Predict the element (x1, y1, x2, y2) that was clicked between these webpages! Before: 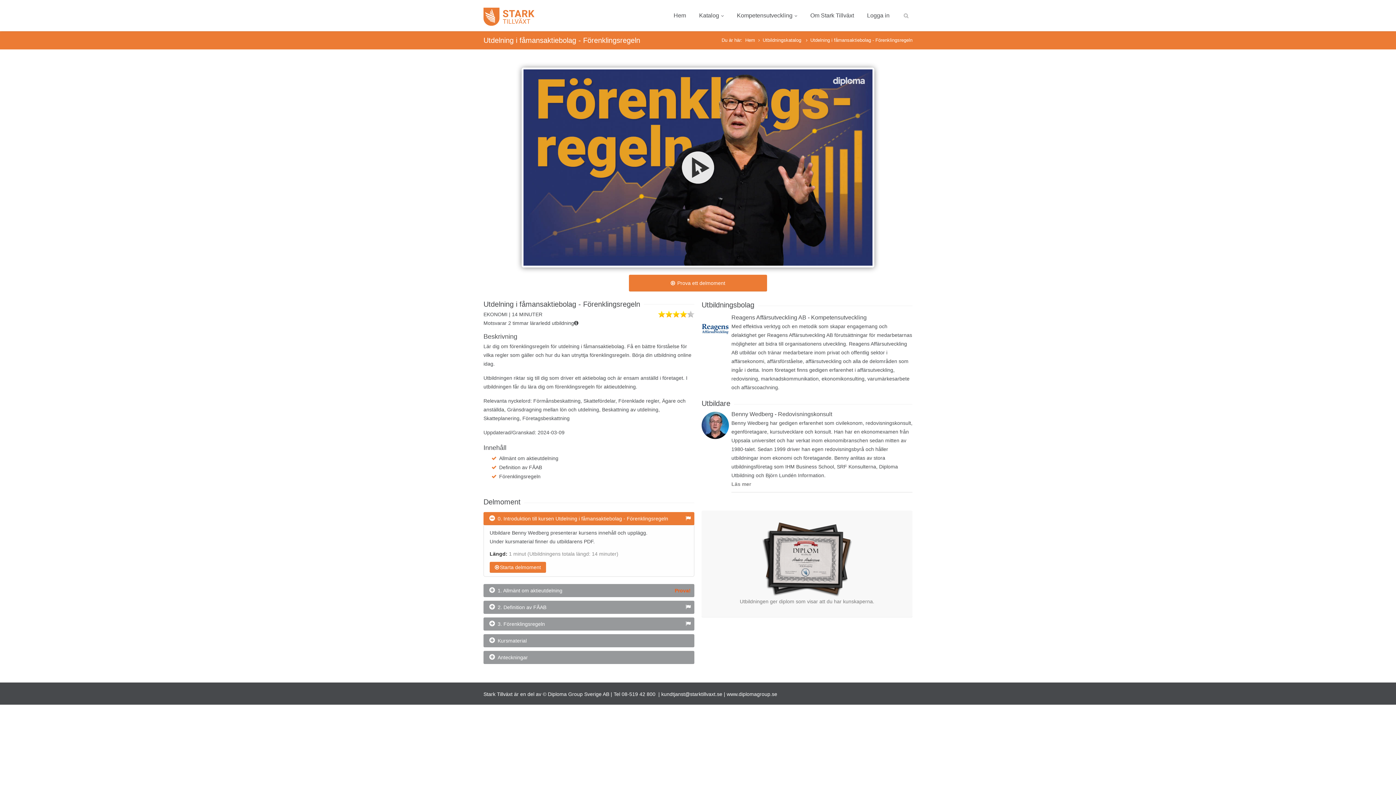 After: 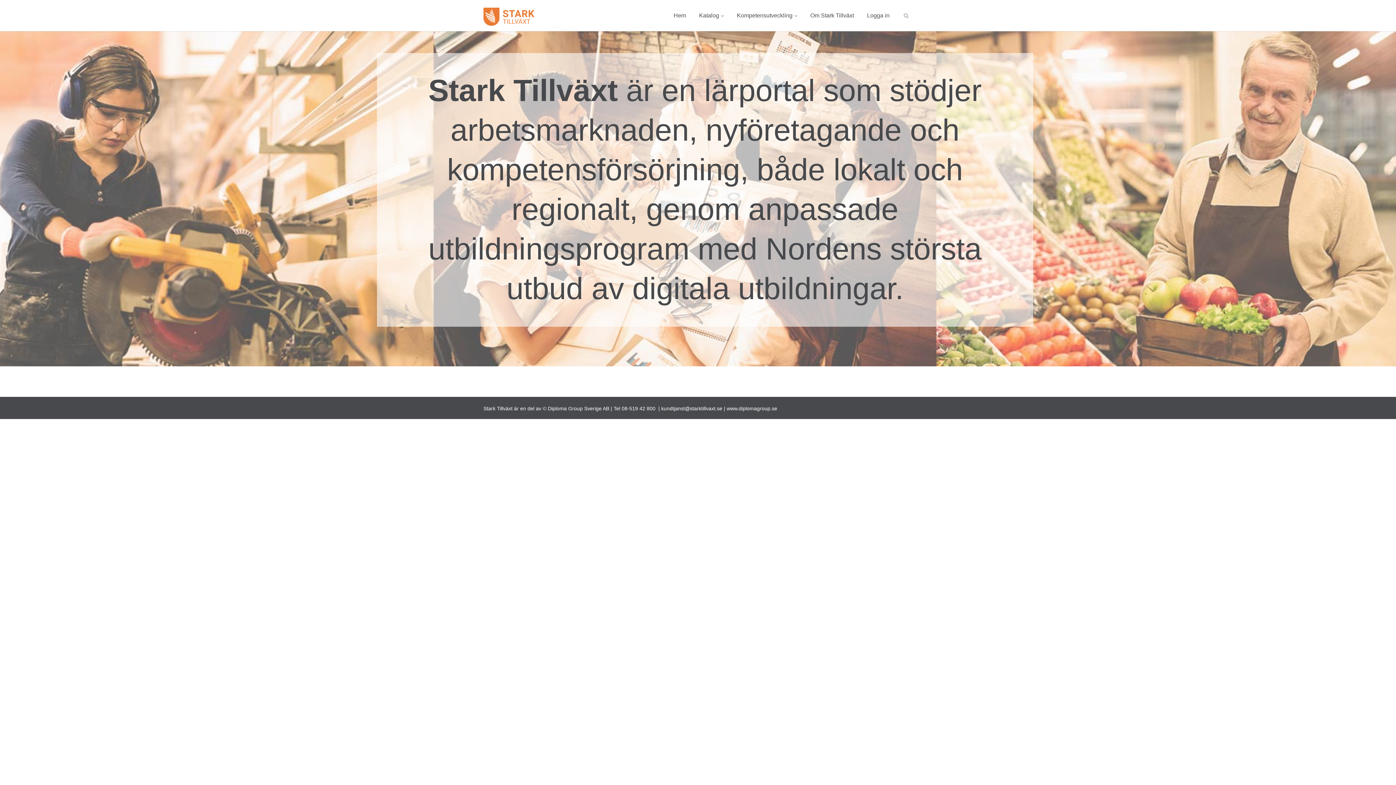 Action: label: Hem bbox: (745, 37, 755, 42)